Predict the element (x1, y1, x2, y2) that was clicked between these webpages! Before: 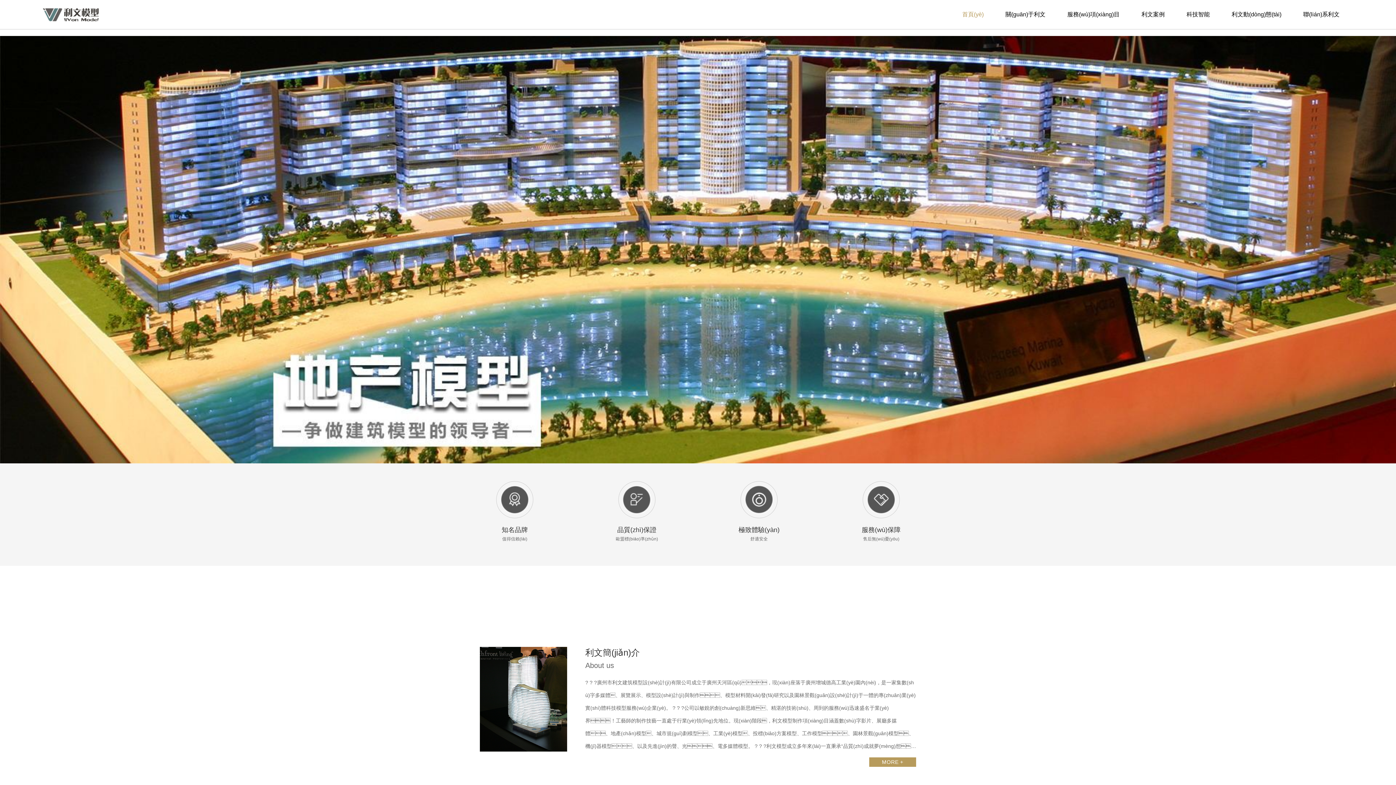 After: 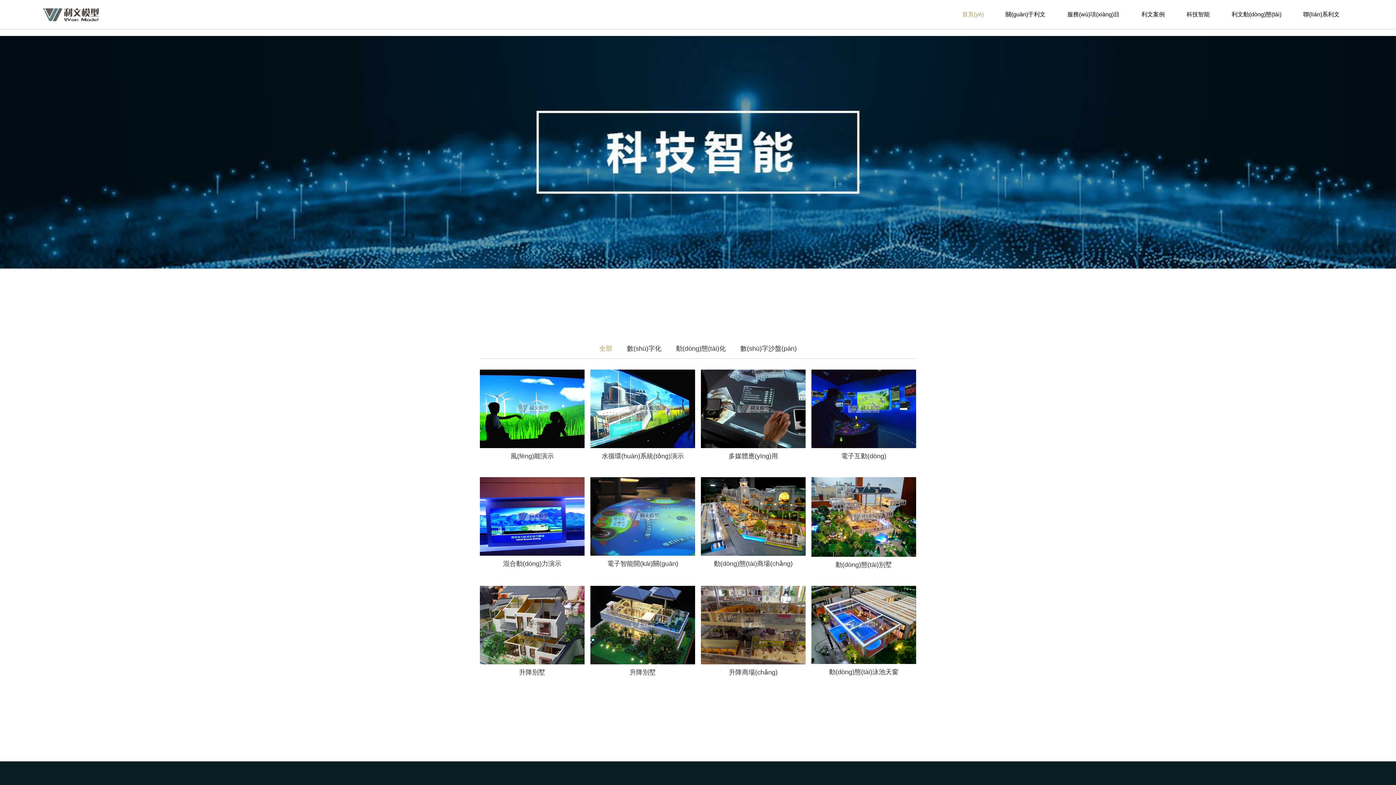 Action: bbox: (1183, 0, 1213, 29) label: 科技智能